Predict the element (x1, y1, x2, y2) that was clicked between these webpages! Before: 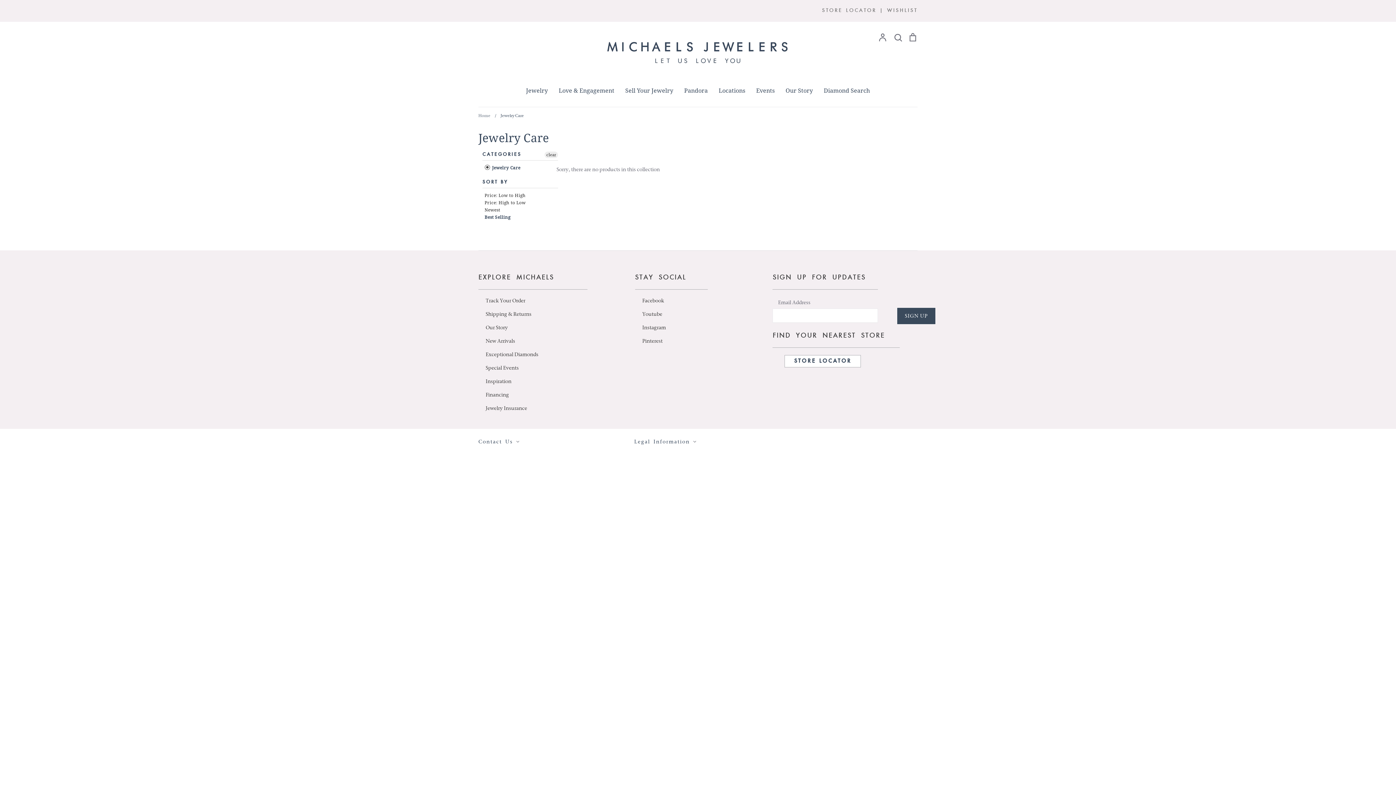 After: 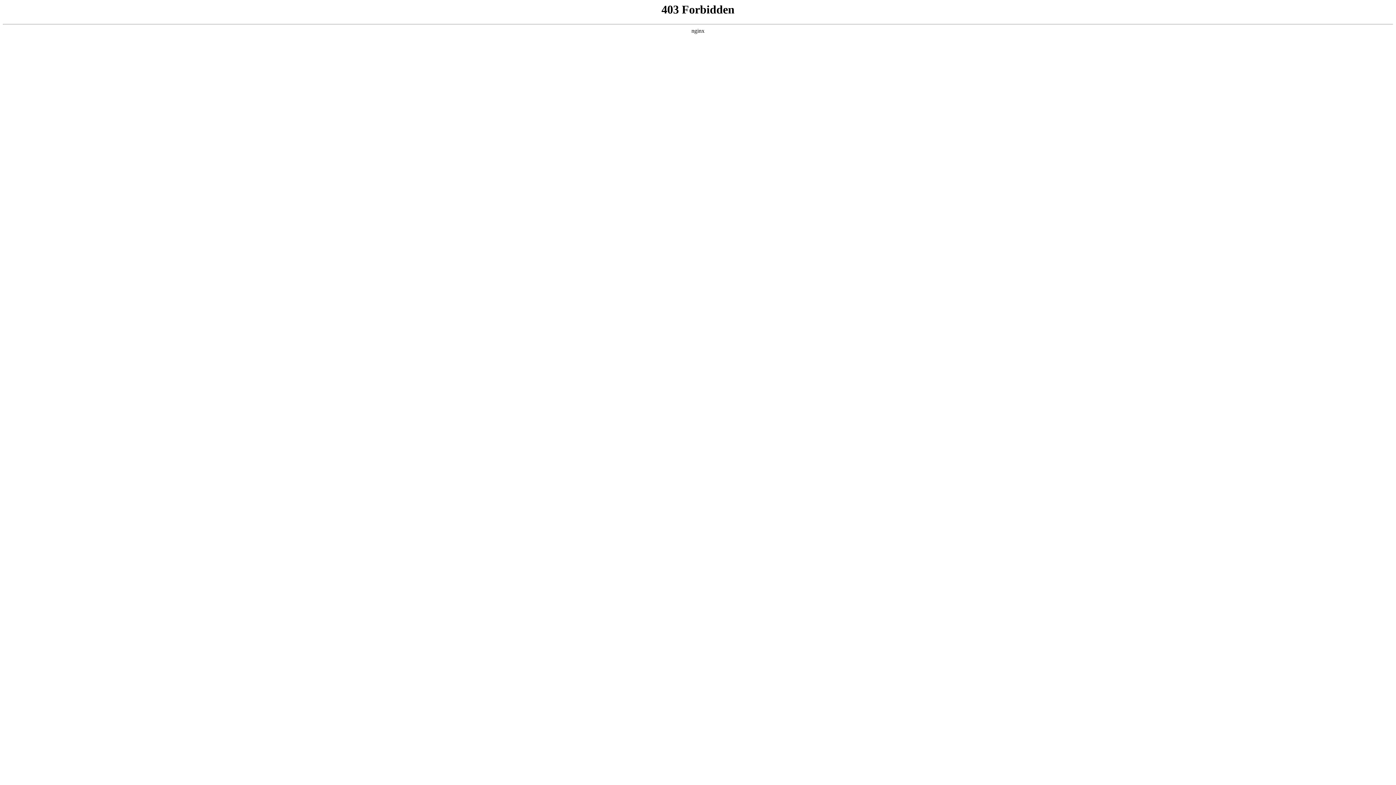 Action: bbox: (824, 86, 870, 94) label: Diamond Search